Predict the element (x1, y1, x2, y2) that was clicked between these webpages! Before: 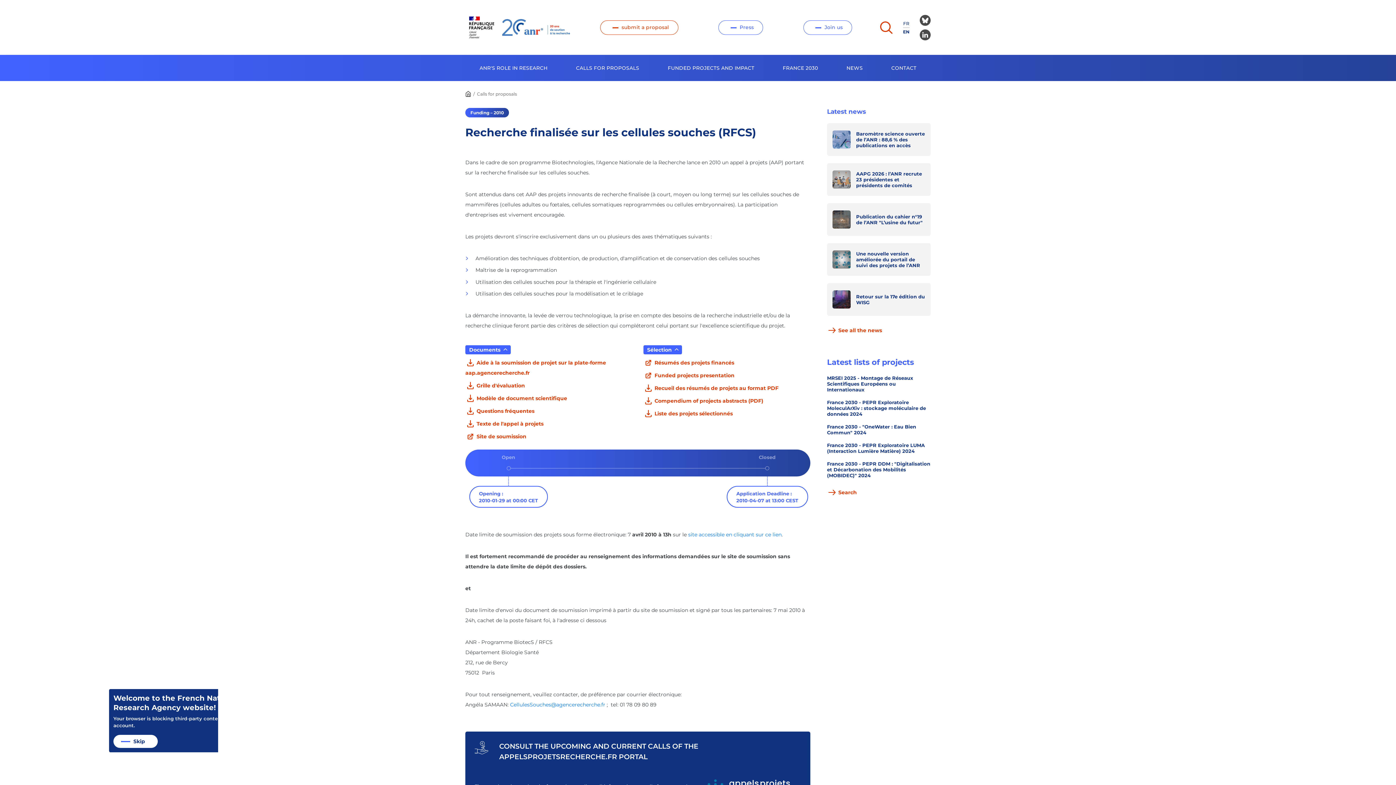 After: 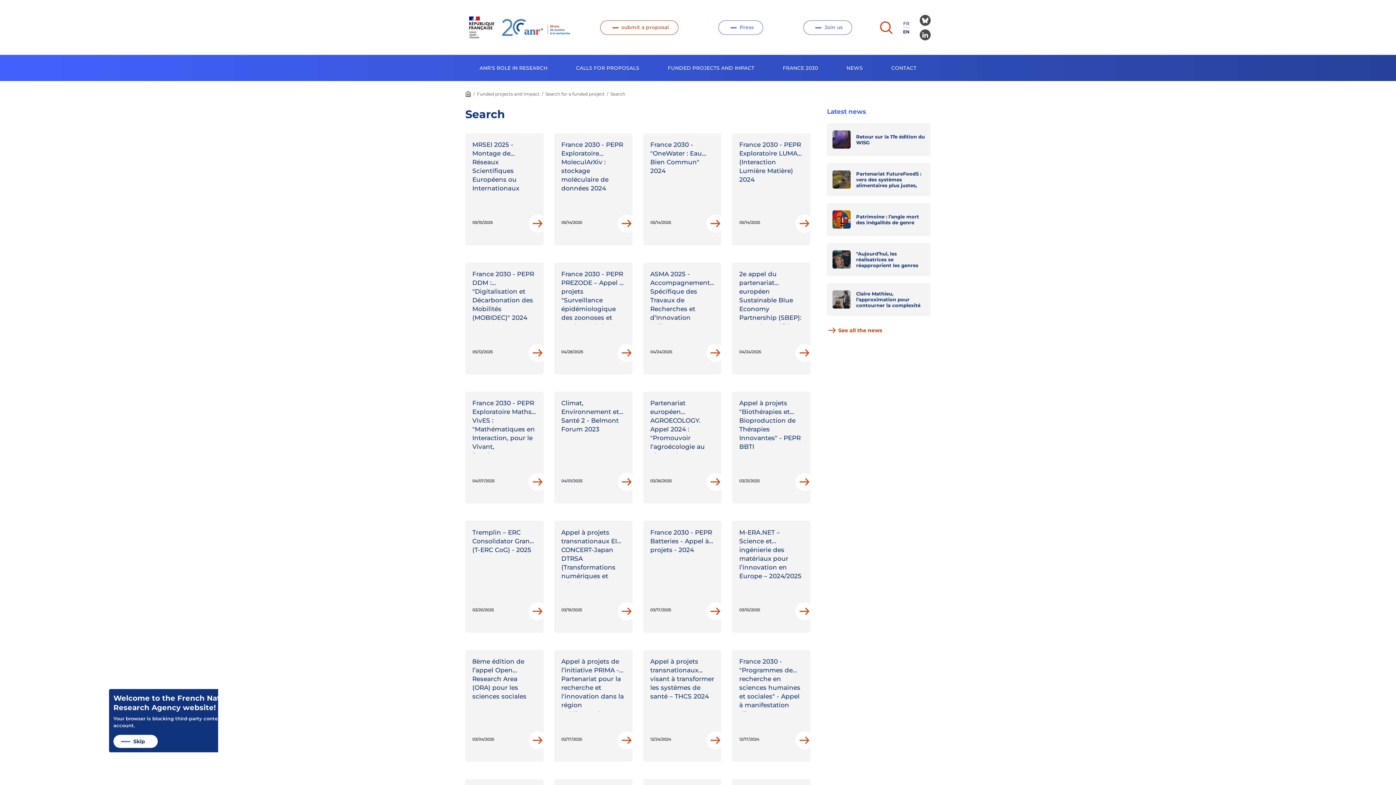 Action: label: Search bbox: (827, 489, 857, 496)